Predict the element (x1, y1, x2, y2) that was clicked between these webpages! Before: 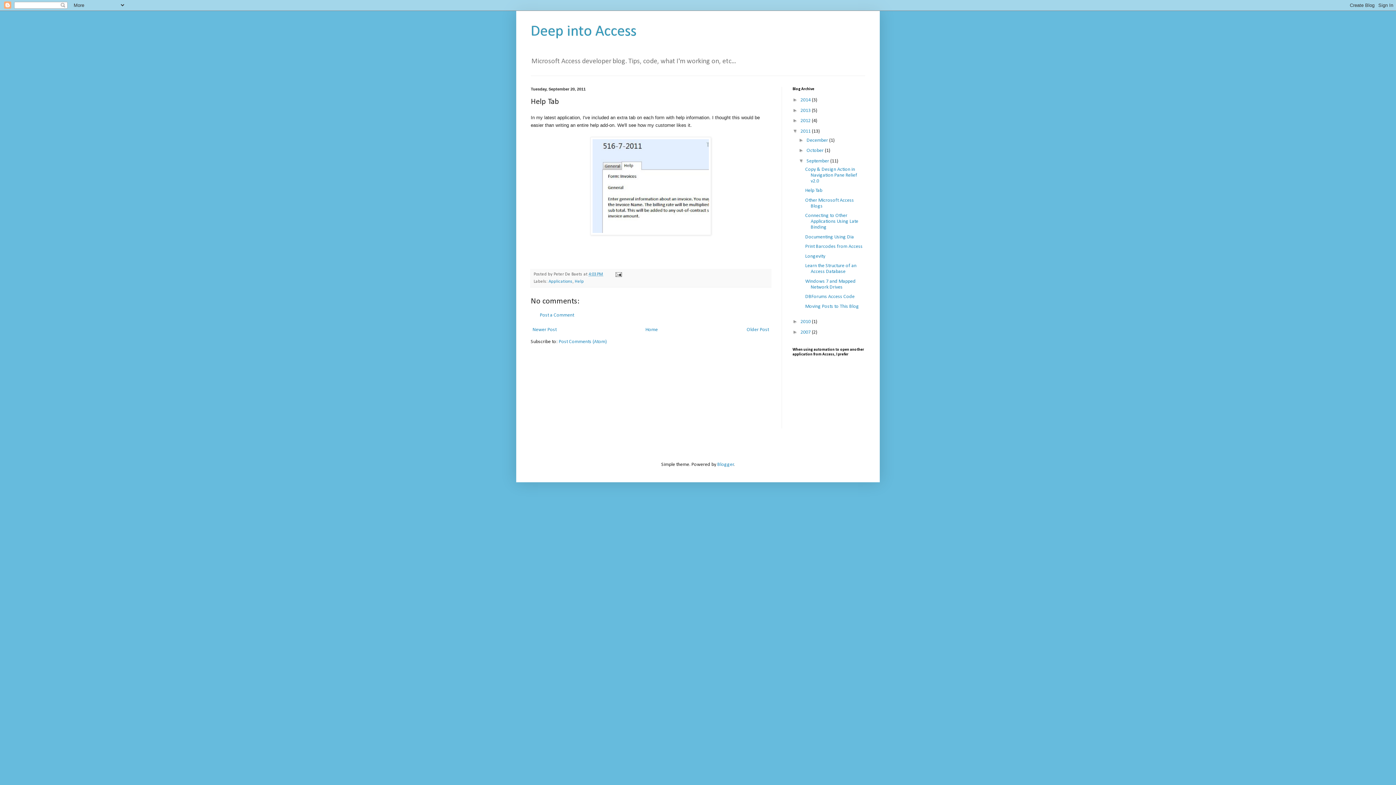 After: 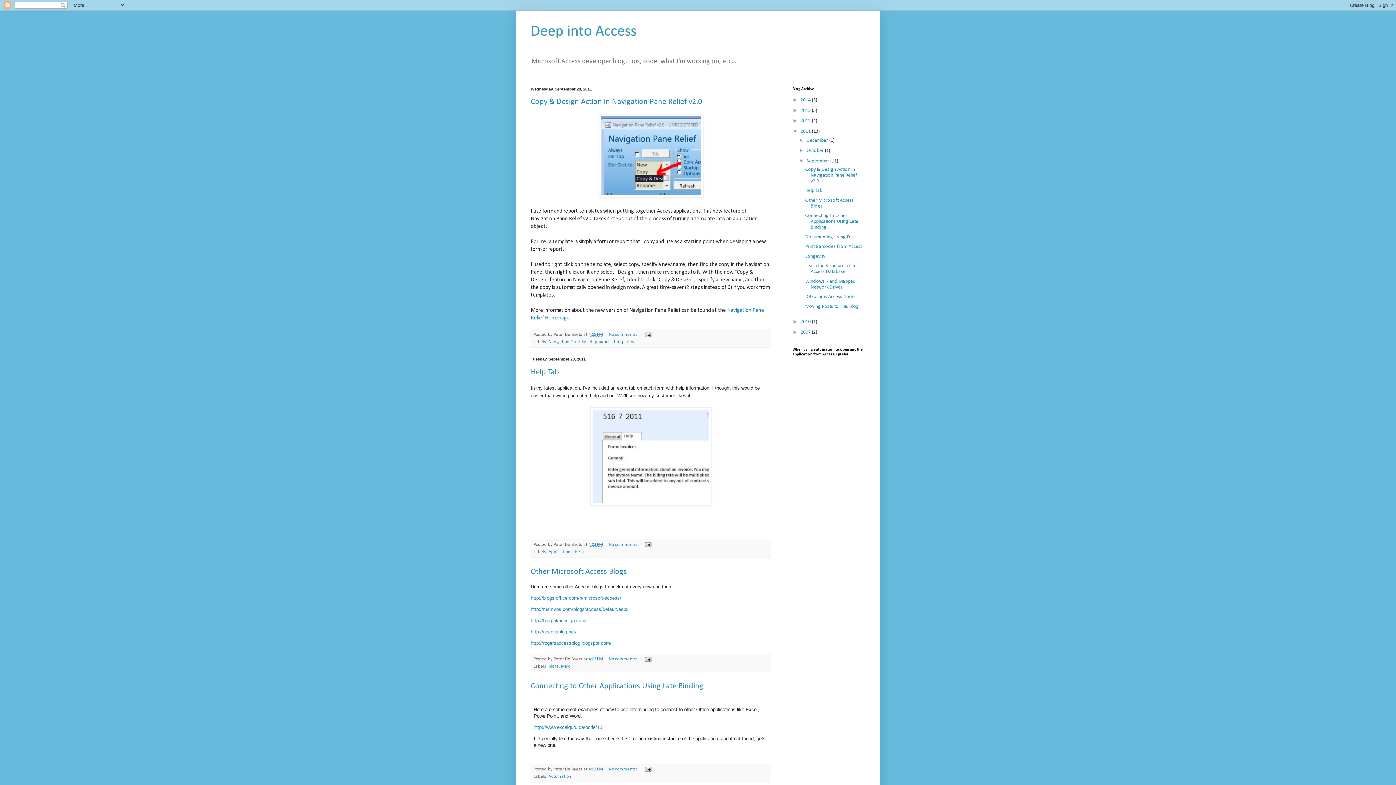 Action: bbox: (806, 158, 830, 163) label: September 